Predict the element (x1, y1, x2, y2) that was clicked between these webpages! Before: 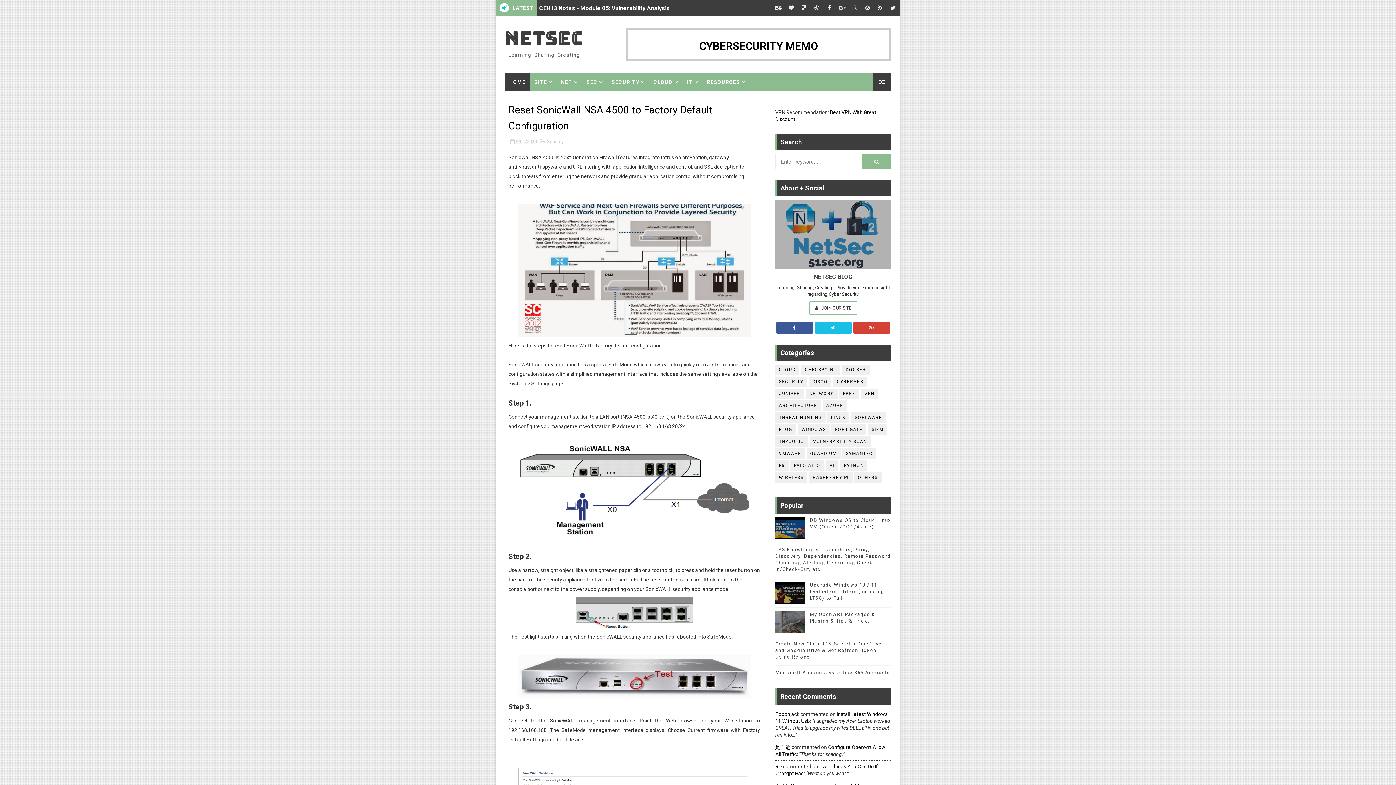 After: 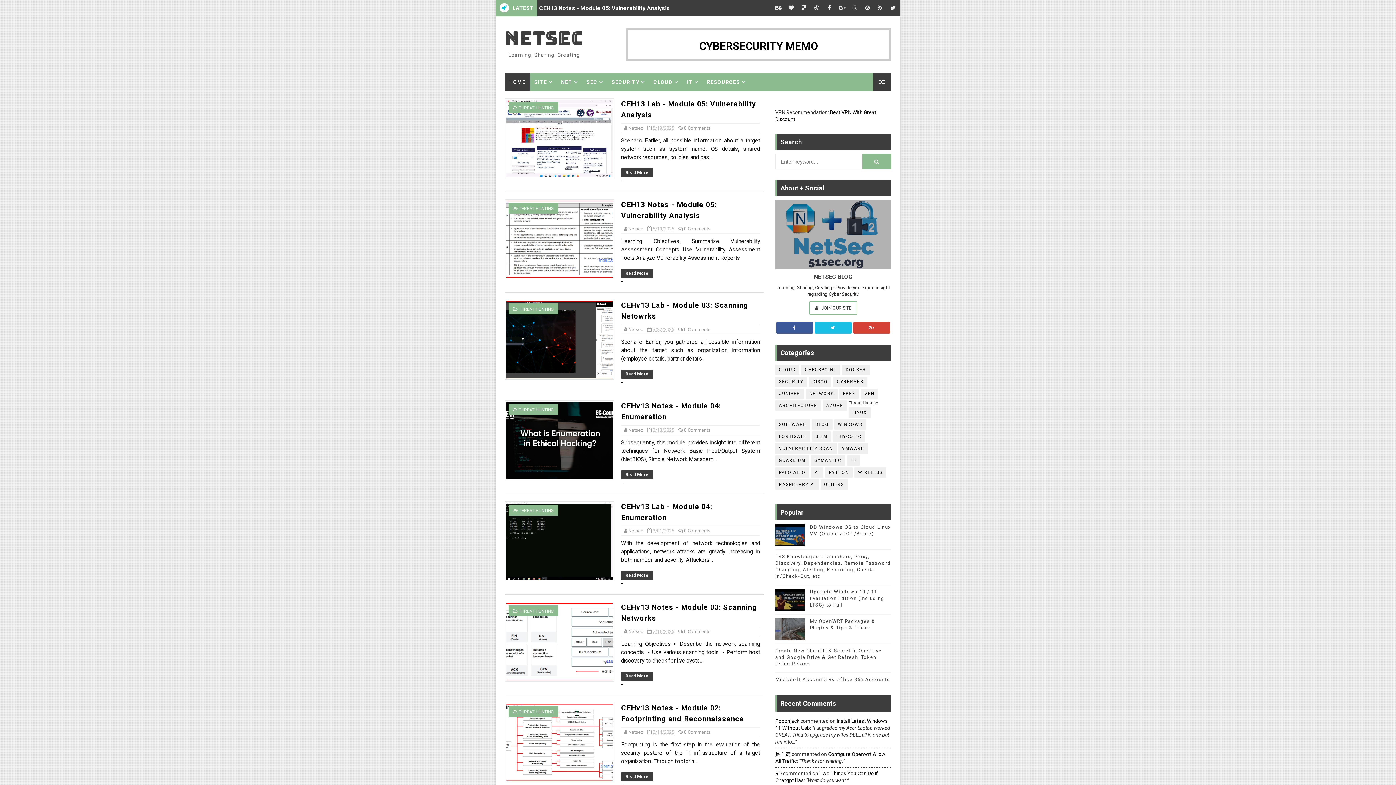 Action: label: THREAT HUNTING bbox: (775, 412, 825, 422)